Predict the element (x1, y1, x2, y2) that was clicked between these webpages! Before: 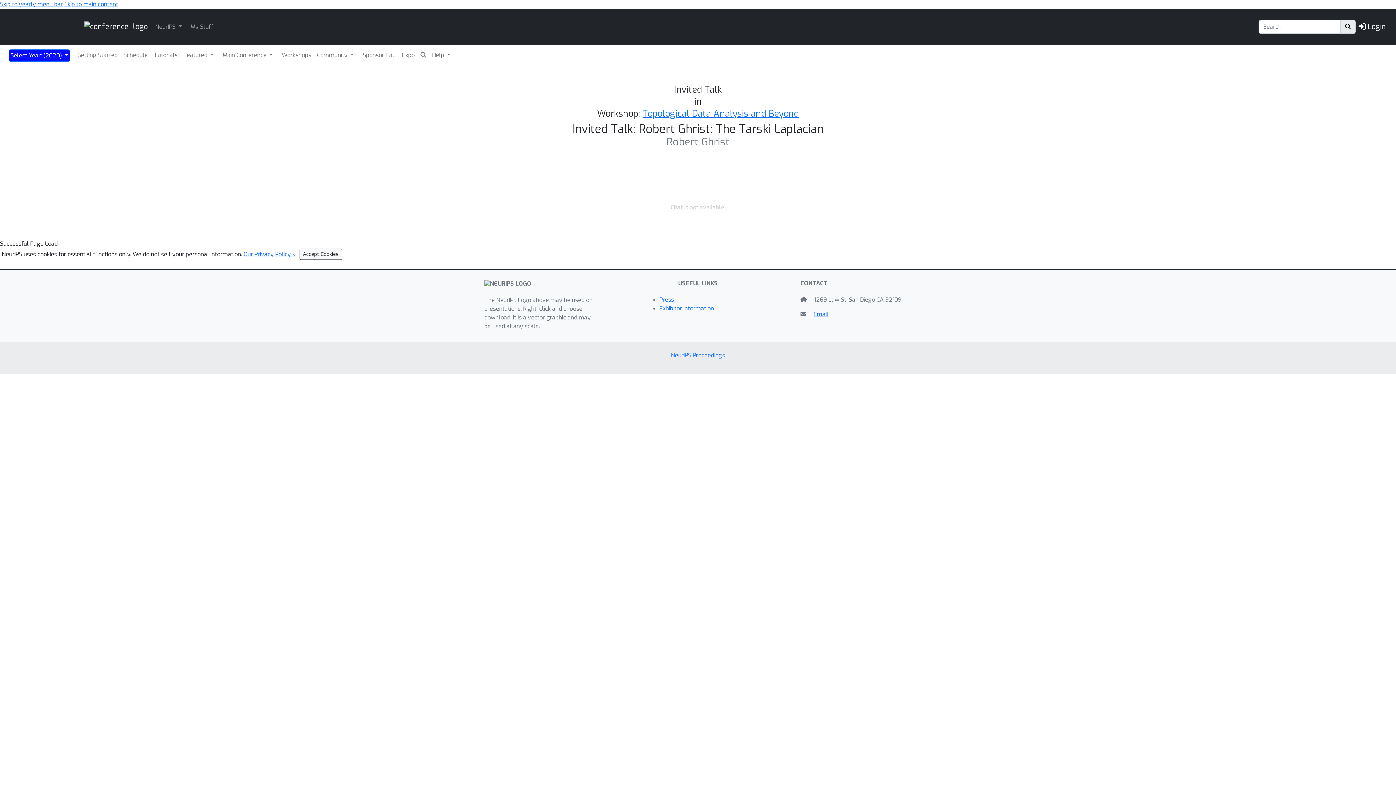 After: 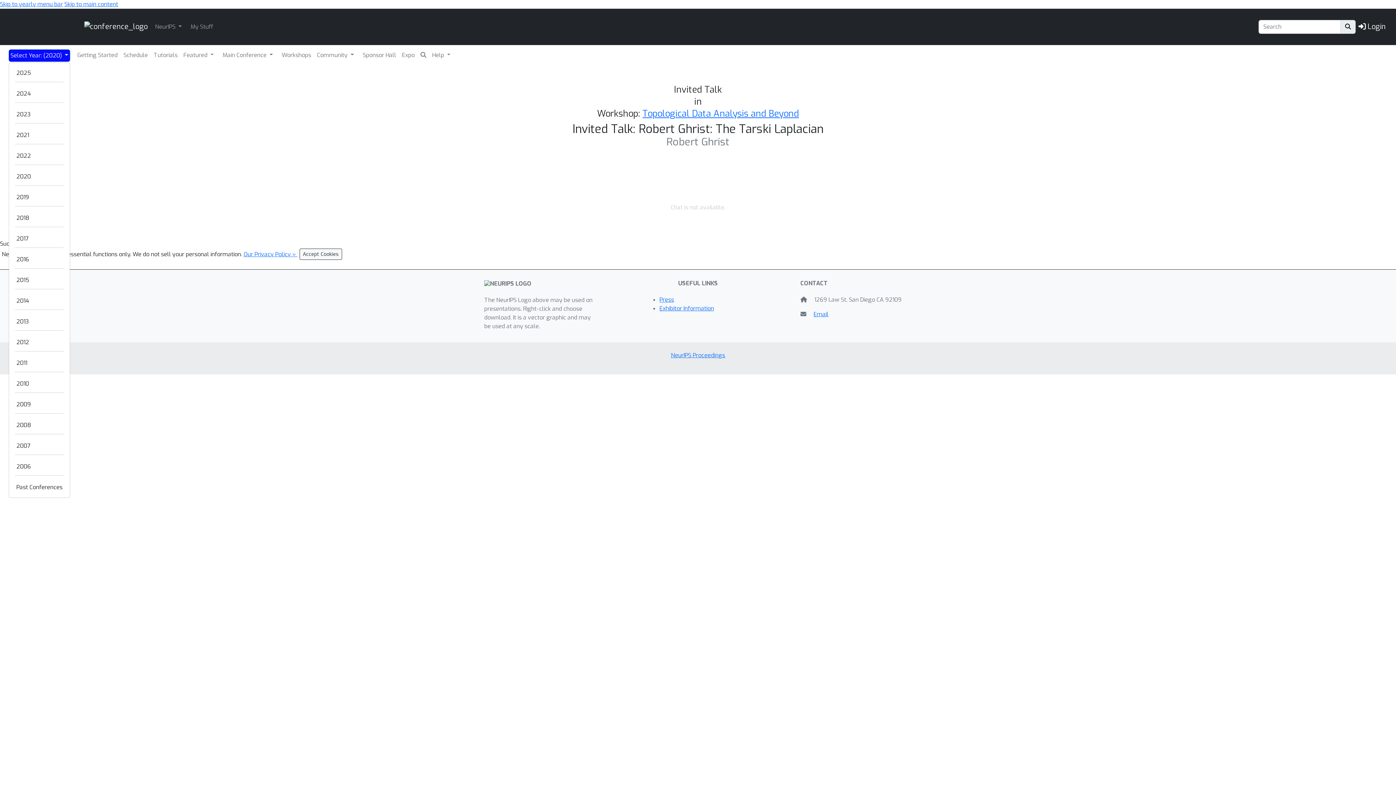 Action: bbox: (8, 49, 70, 61) label: Select Year: (2020) 